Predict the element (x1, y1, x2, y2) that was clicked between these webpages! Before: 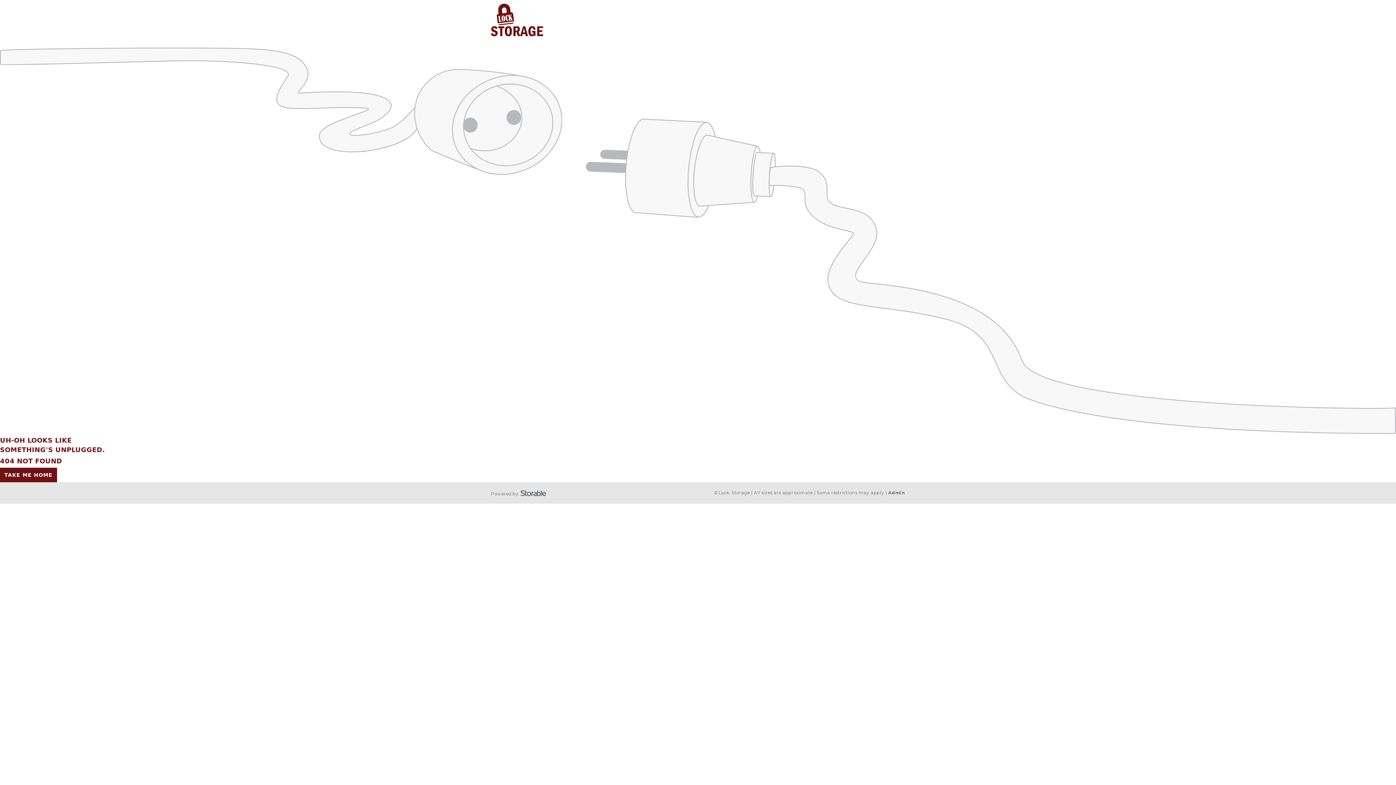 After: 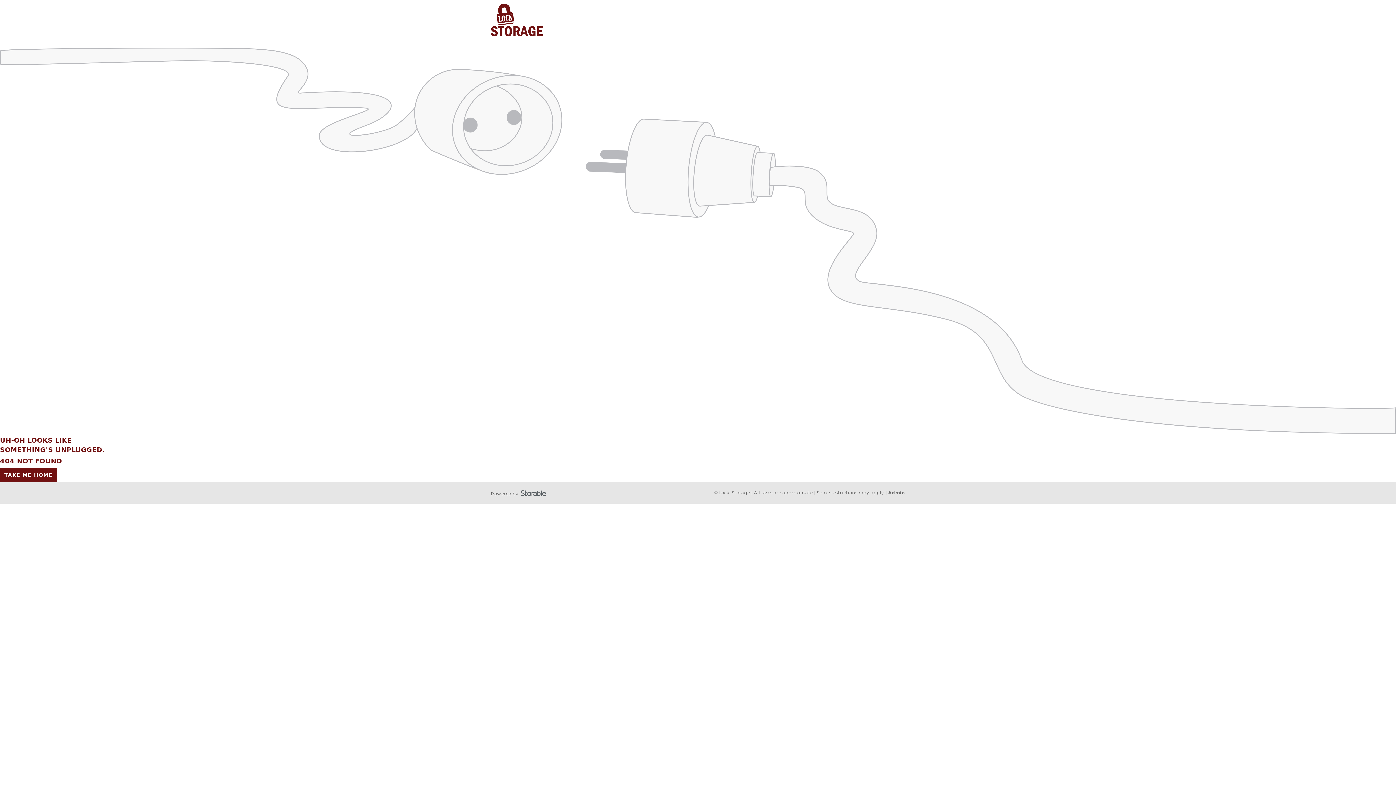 Action: bbox: (490, 490, 546, 495) label: Powered by